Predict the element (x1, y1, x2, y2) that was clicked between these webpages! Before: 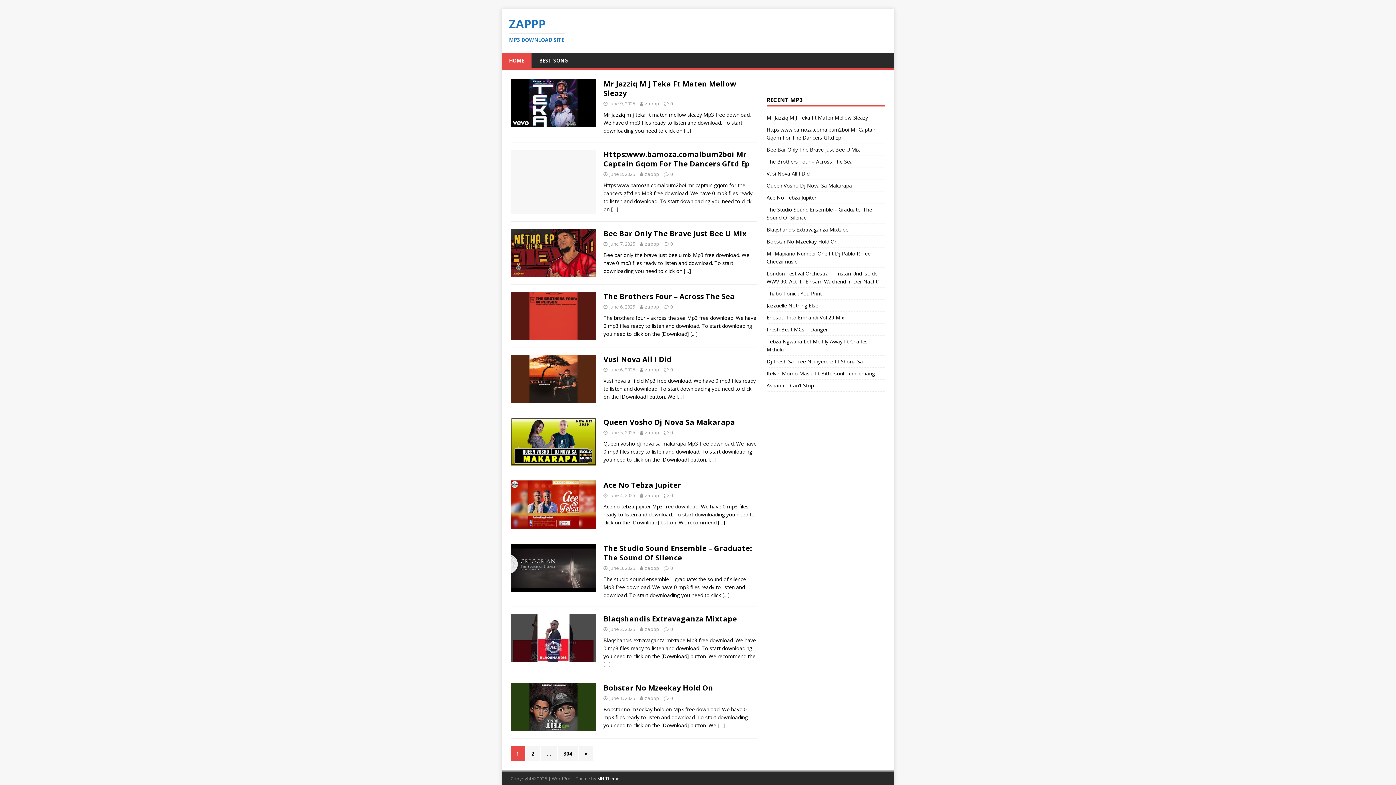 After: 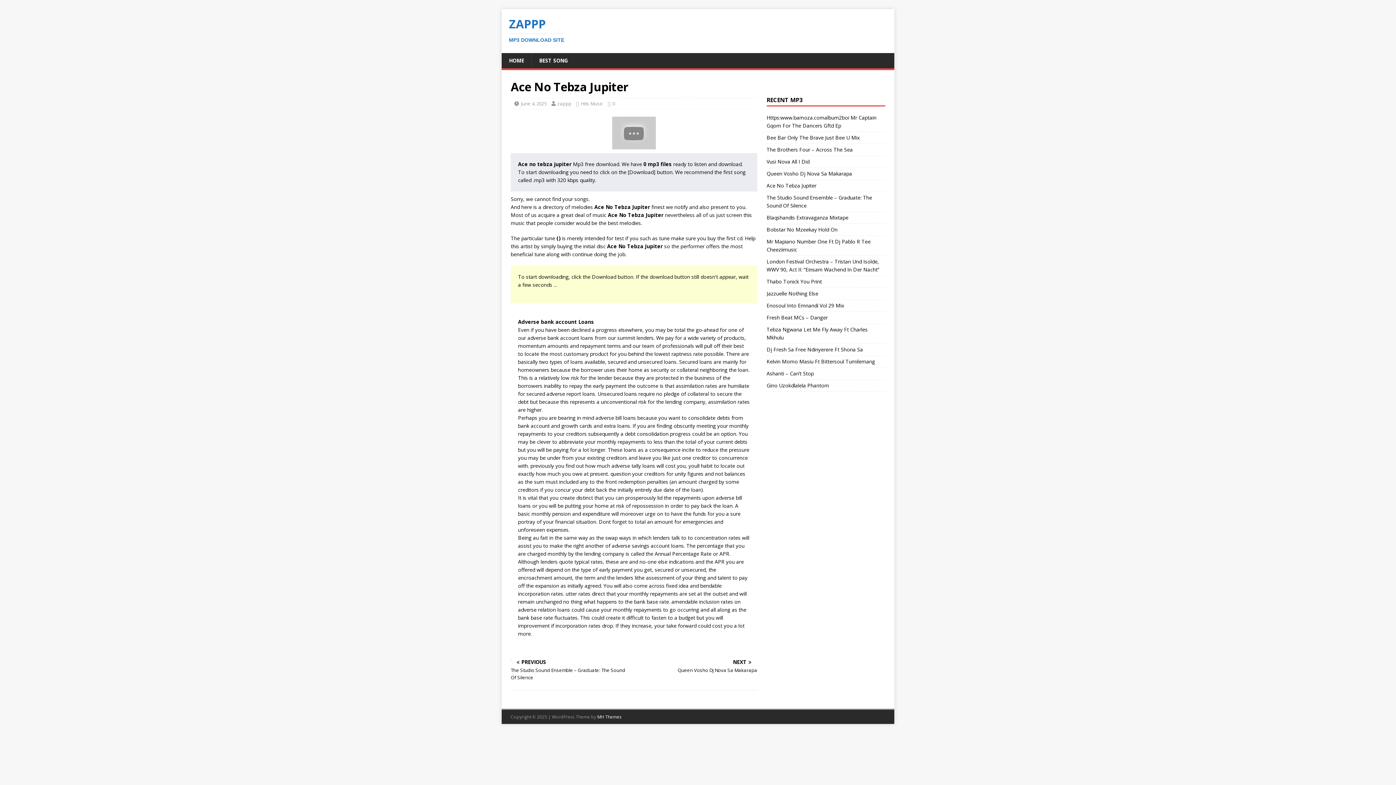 Action: label: Ace No Tebza Jupiter bbox: (603, 480, 681, 490)